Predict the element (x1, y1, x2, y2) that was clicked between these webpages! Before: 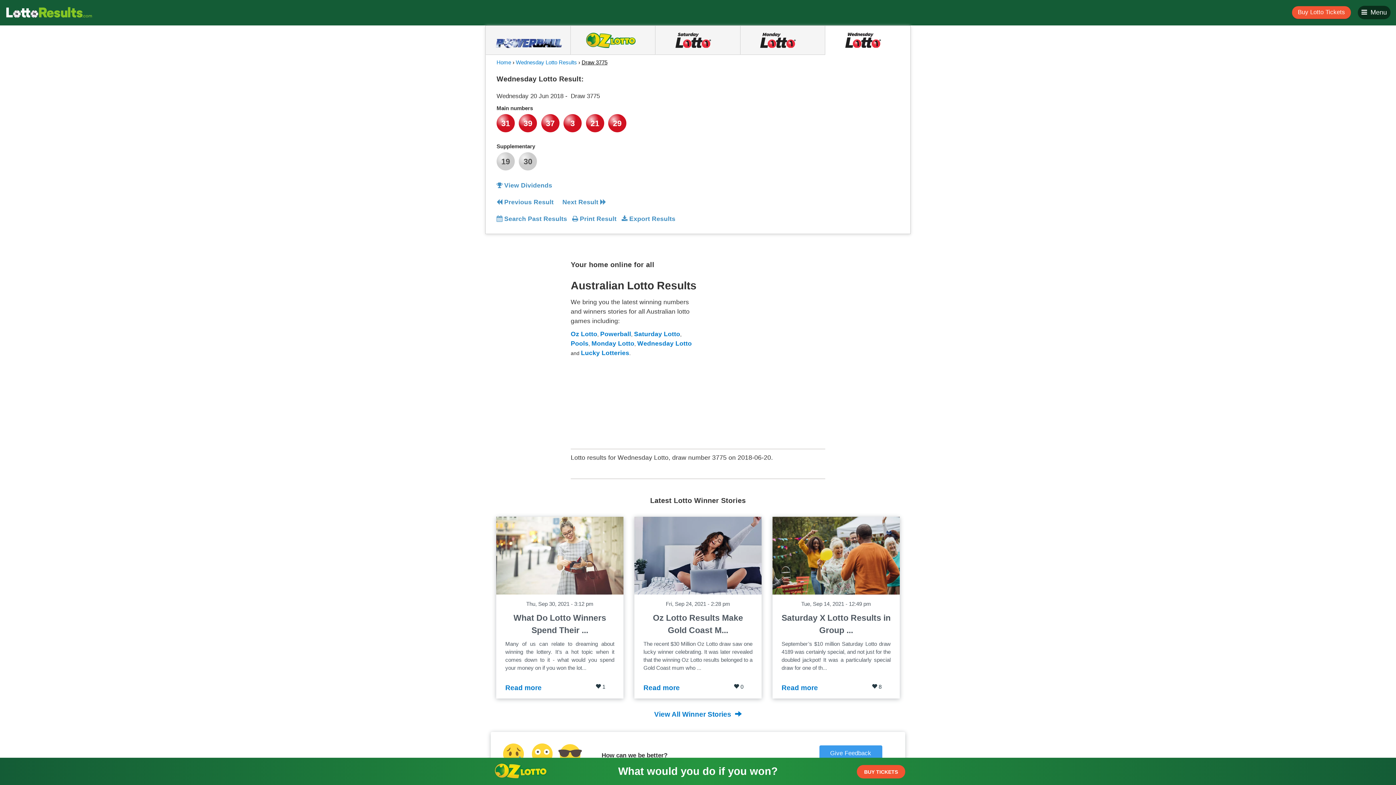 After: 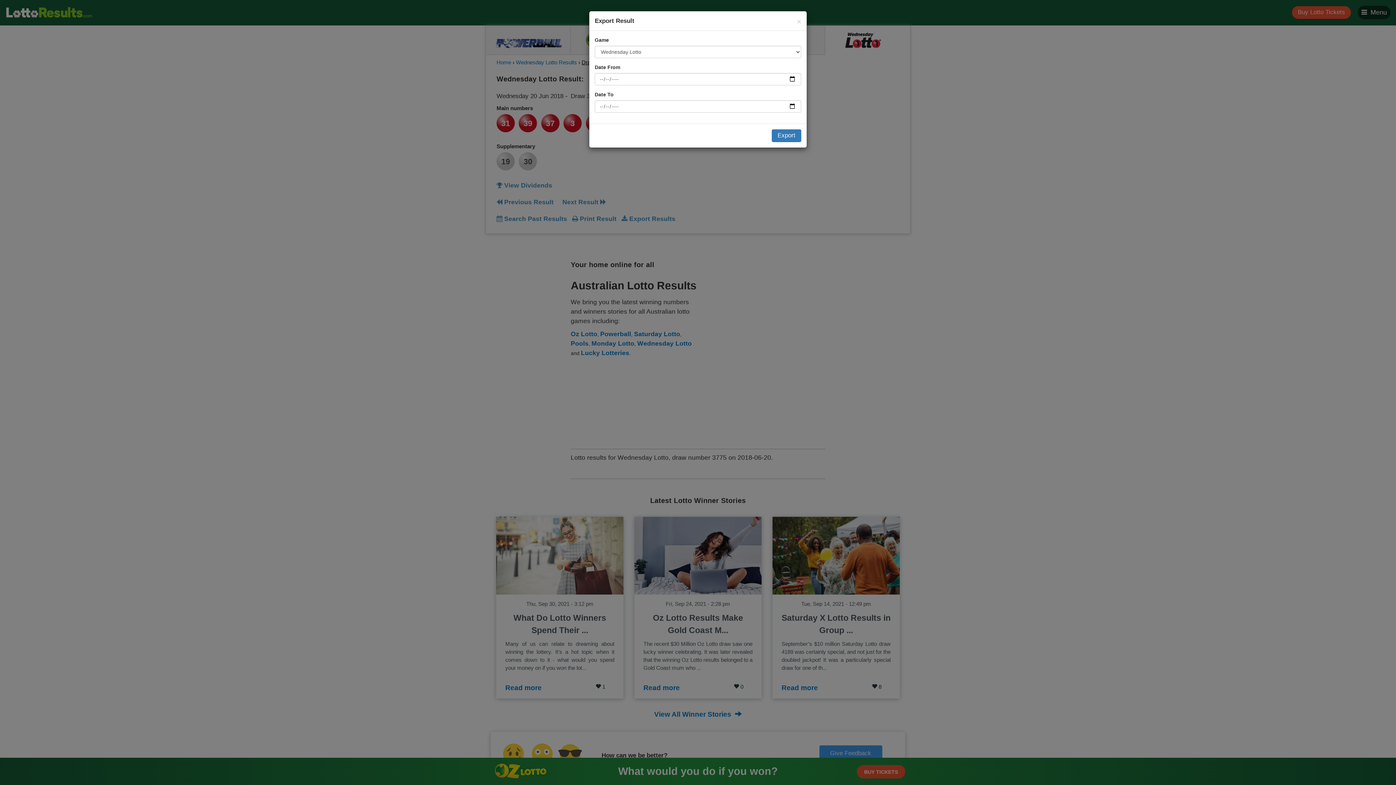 Action: label:  Export Results bbox: (621, 206, 675, 223)